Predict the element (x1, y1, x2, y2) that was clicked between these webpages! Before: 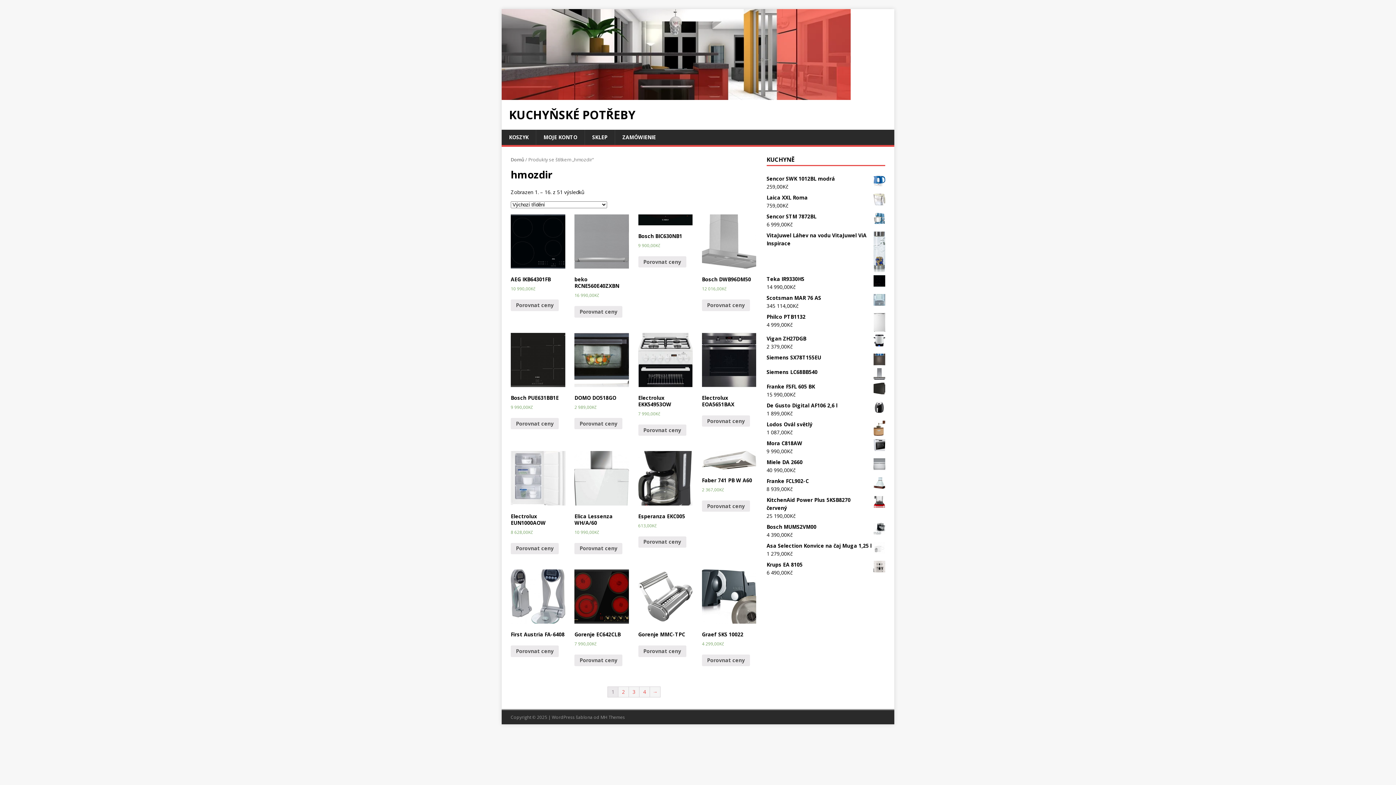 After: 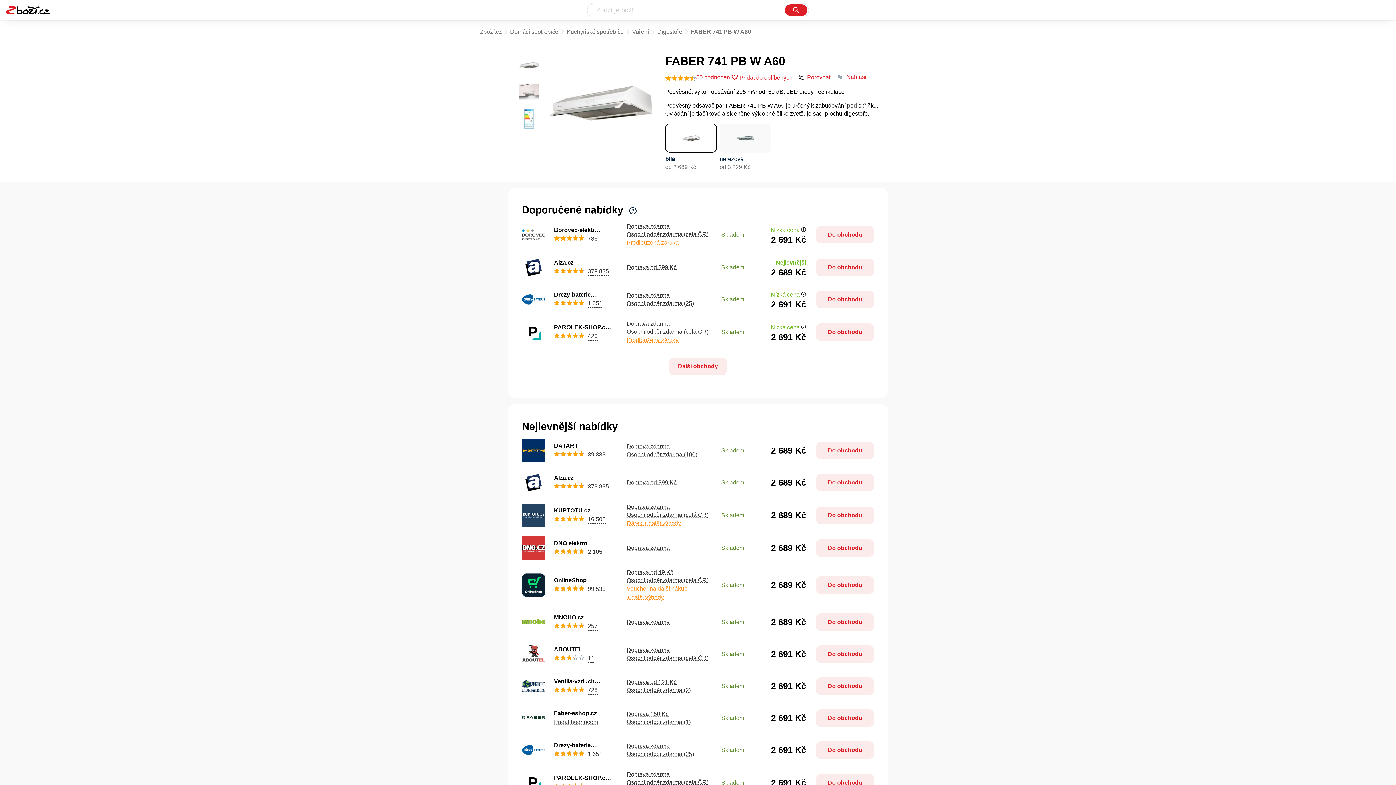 Action: label: Porovnat ceny bbox: (702, 500, 750, 512)